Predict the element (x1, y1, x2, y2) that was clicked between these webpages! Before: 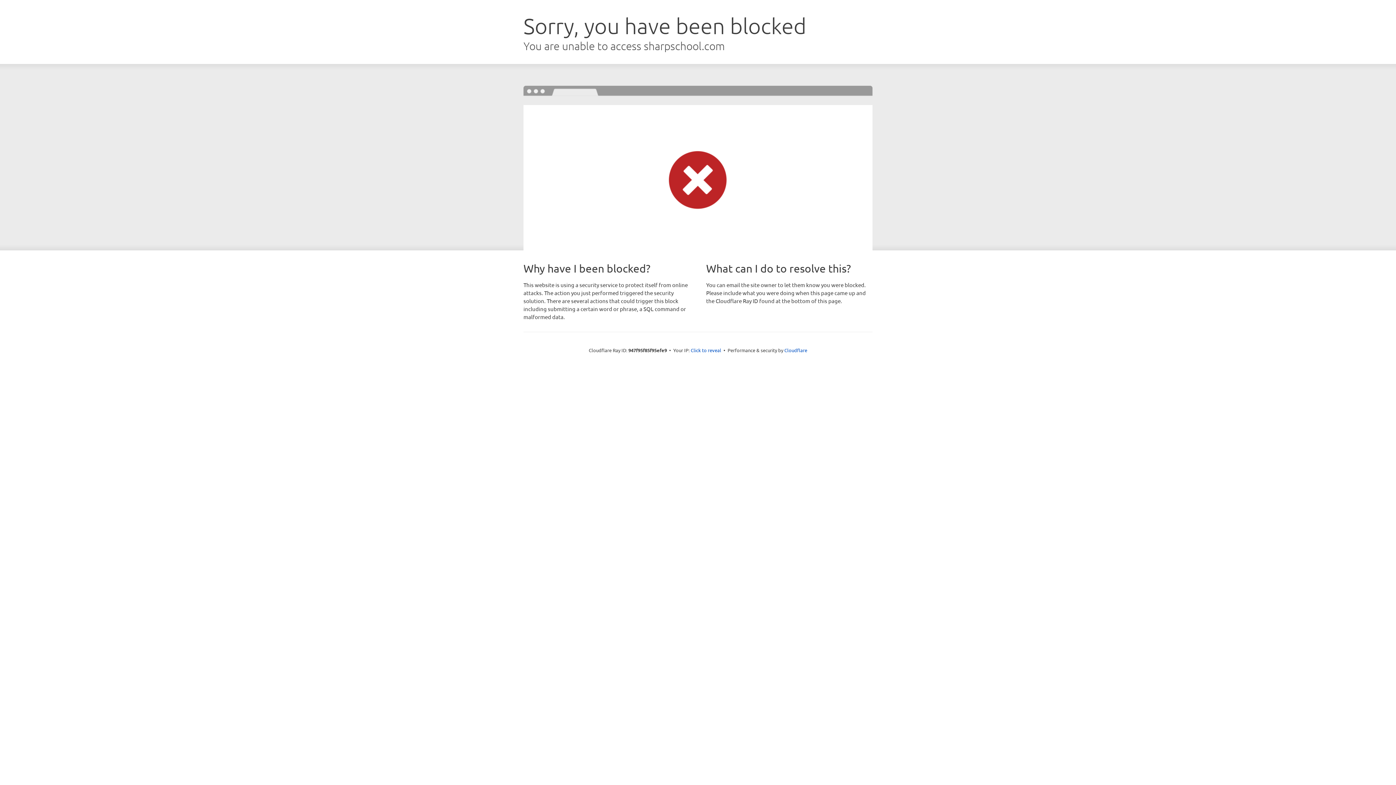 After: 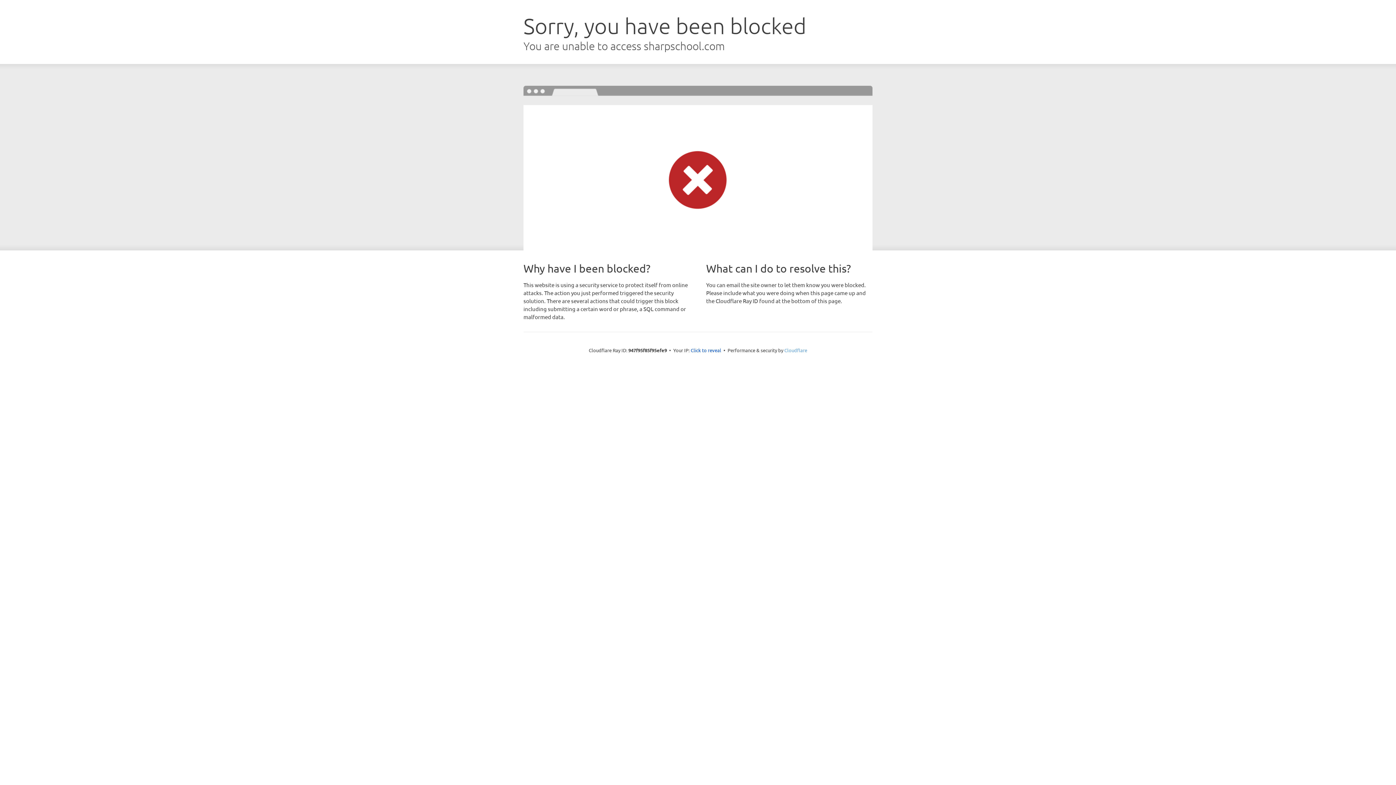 Action: label: Cloudflare bbox: (784, 347, 807, 353)